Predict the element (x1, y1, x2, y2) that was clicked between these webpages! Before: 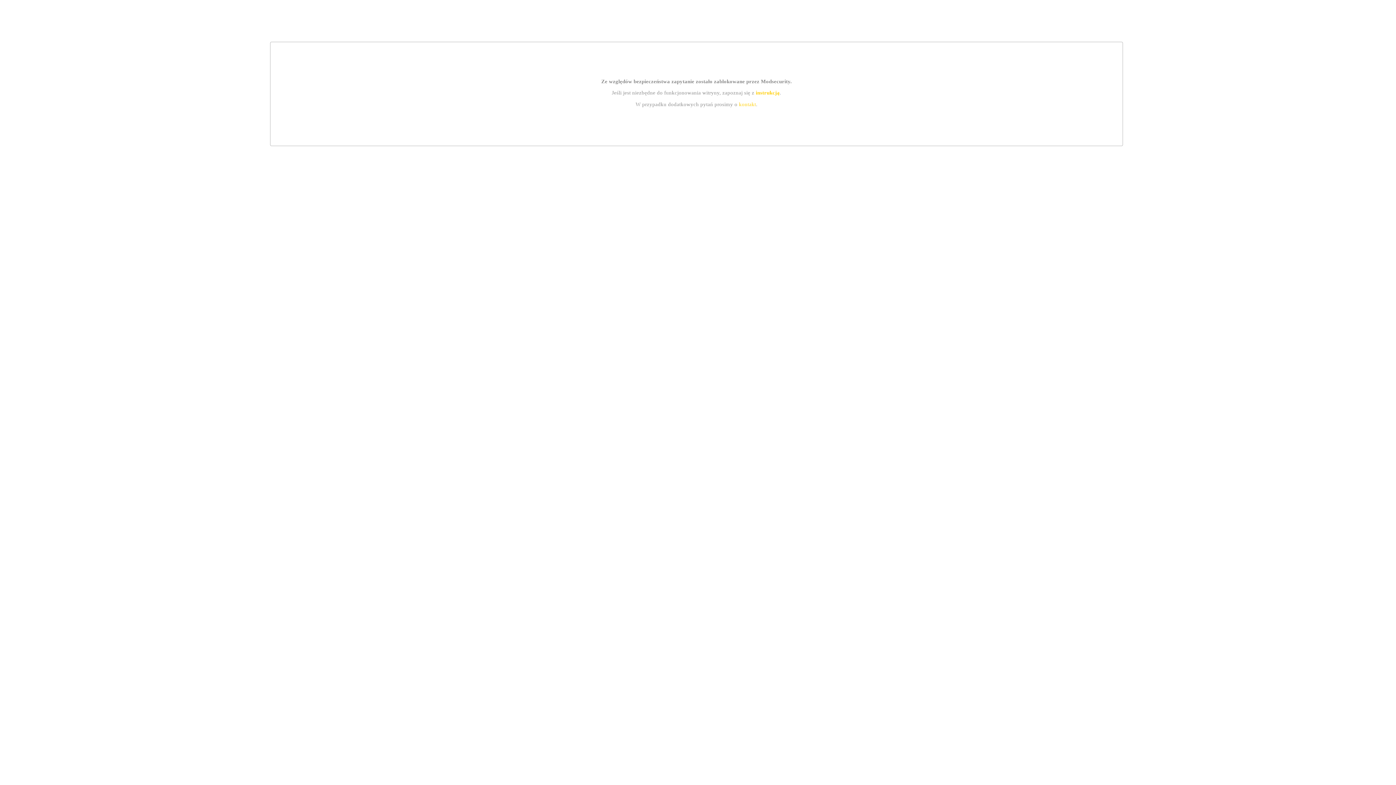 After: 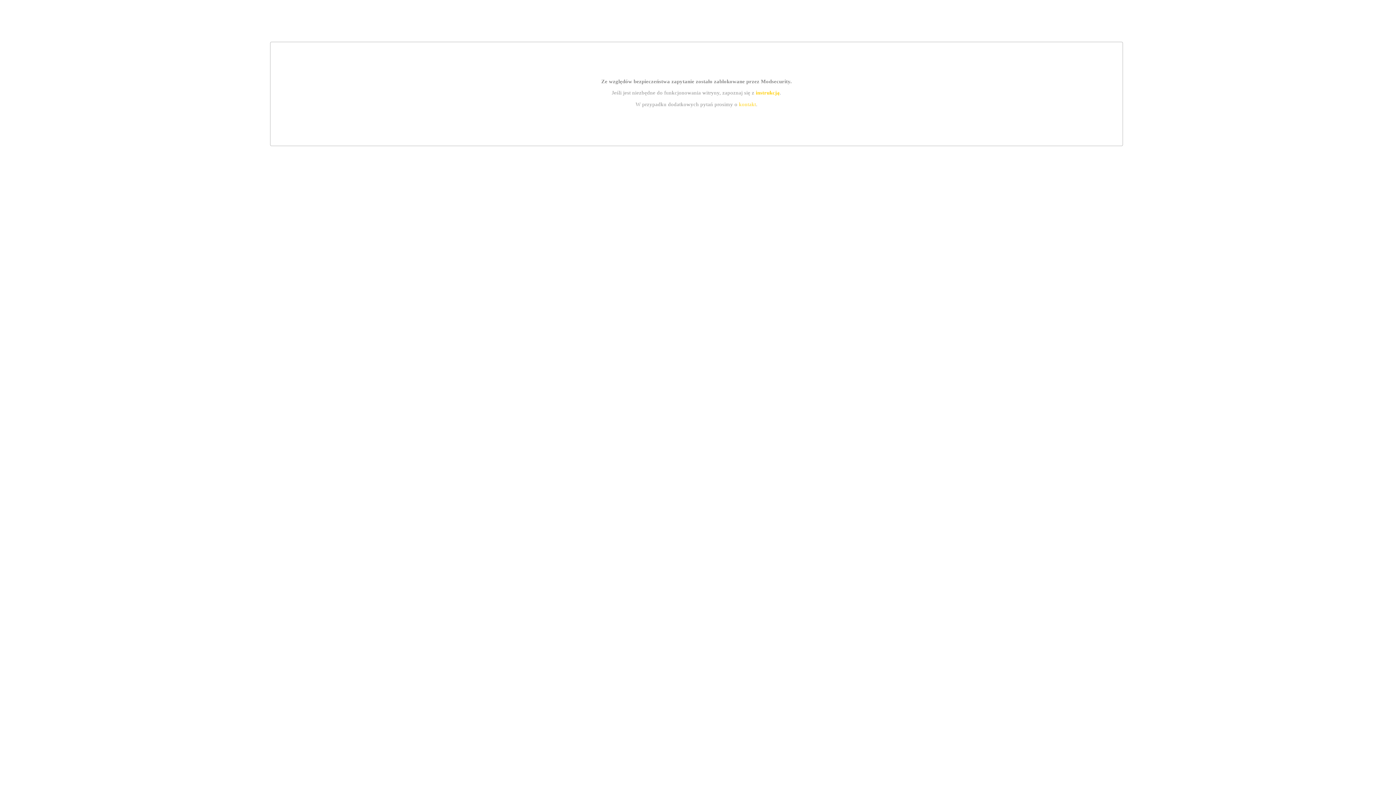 Action: label: instrukcją bbox: (755, 89, 779, 95)